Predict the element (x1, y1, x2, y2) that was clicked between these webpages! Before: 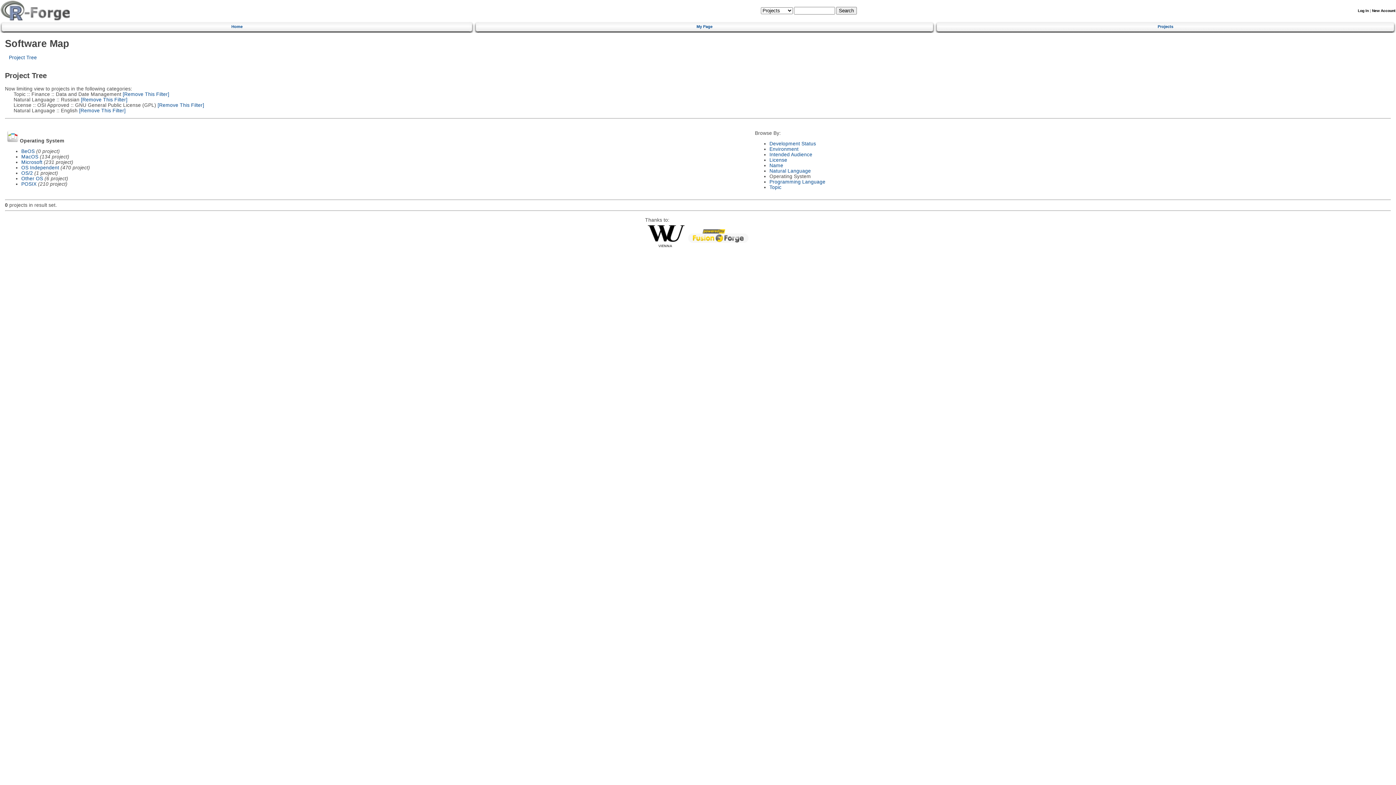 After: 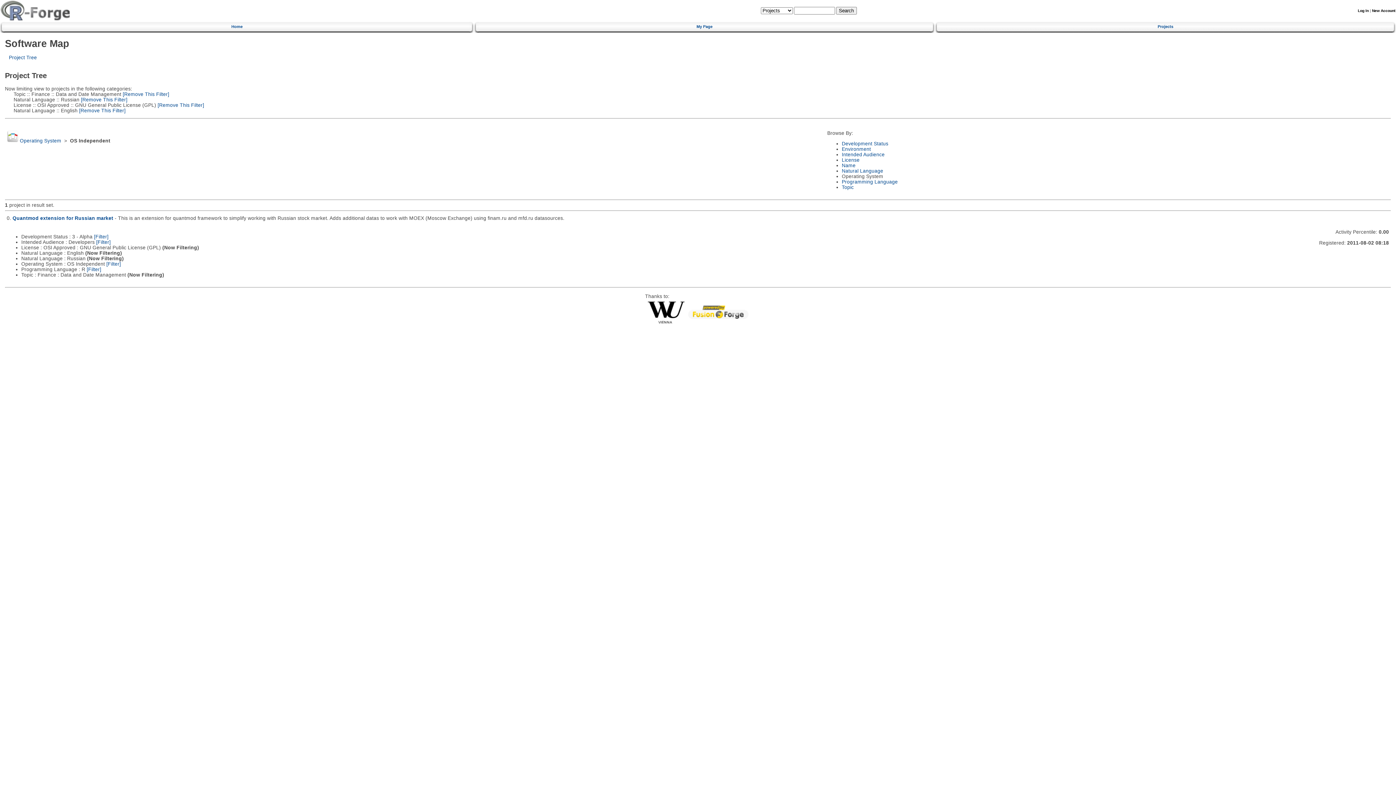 Action: label: OS Independent bbox: (21, 165, 59, 170)